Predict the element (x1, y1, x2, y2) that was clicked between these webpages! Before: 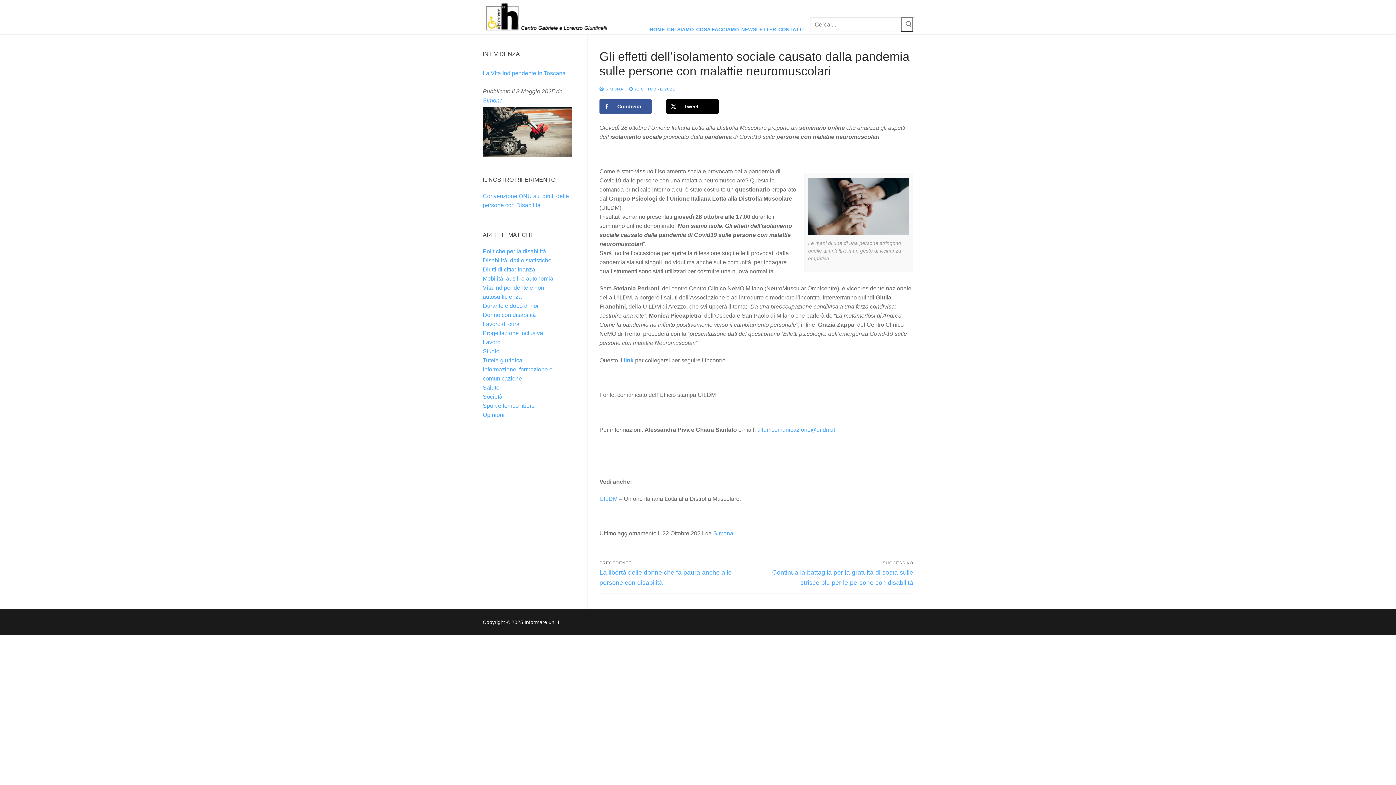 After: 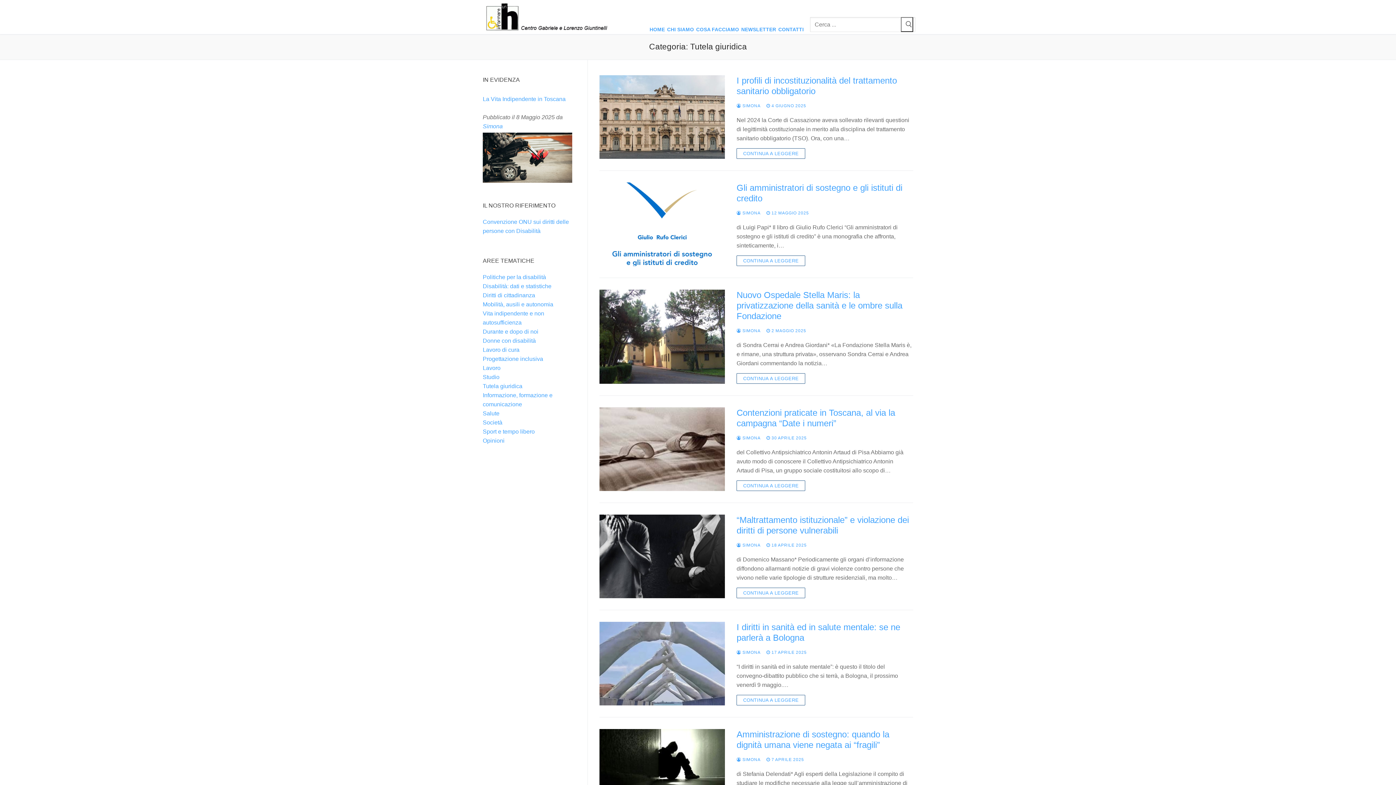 Action: label: Tutela giuridica bbox: (482, 357, 522, 363)